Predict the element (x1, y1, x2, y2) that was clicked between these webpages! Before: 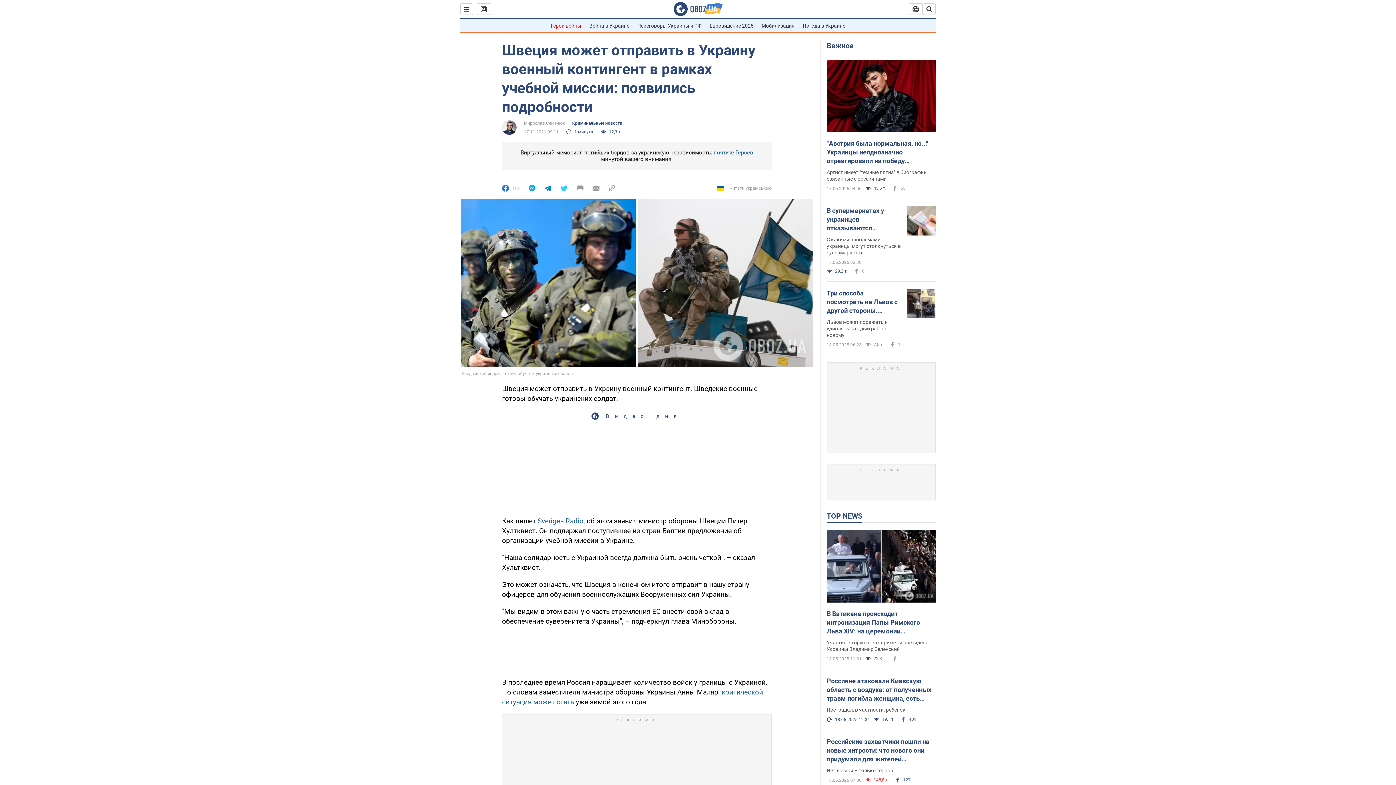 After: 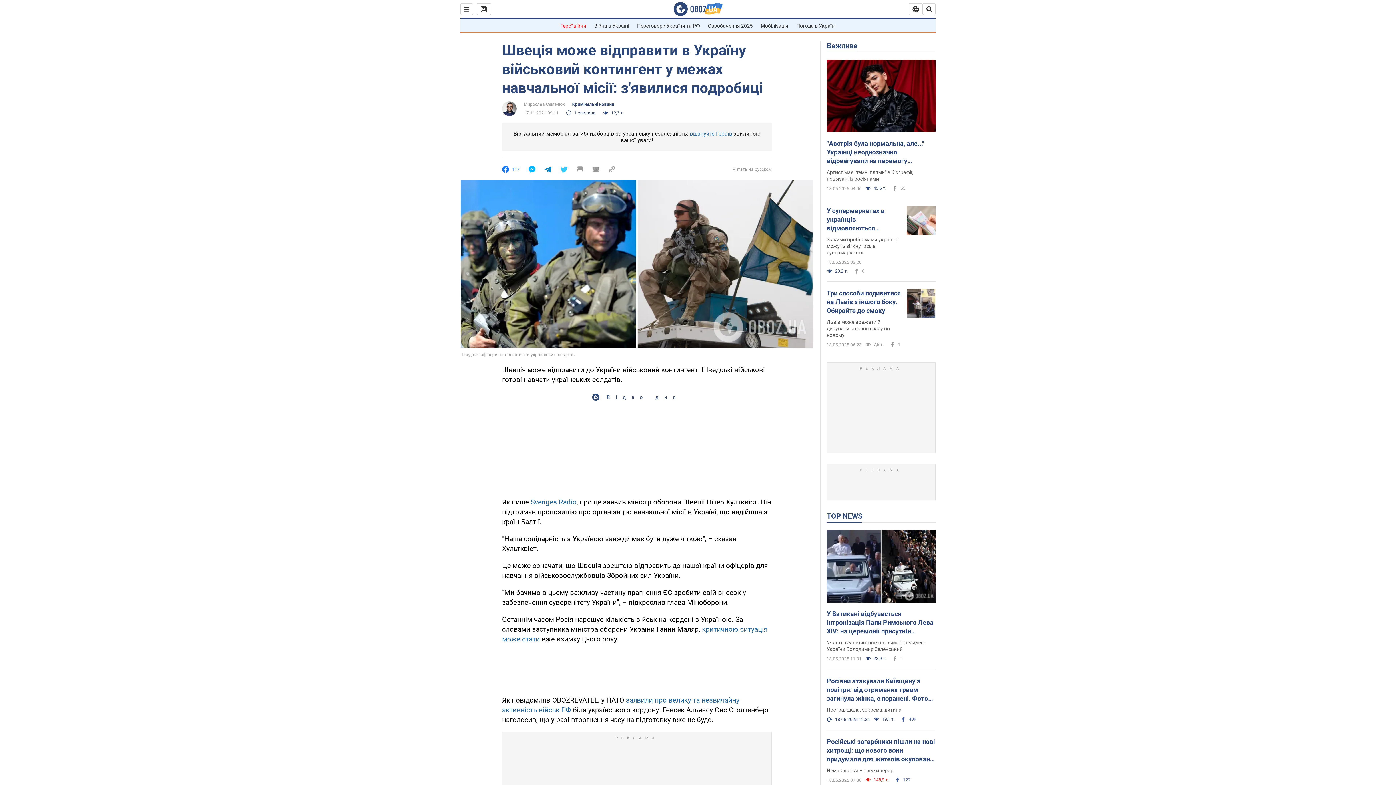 Action: bbox: (717, 184, 772, 192) label: Читати українською